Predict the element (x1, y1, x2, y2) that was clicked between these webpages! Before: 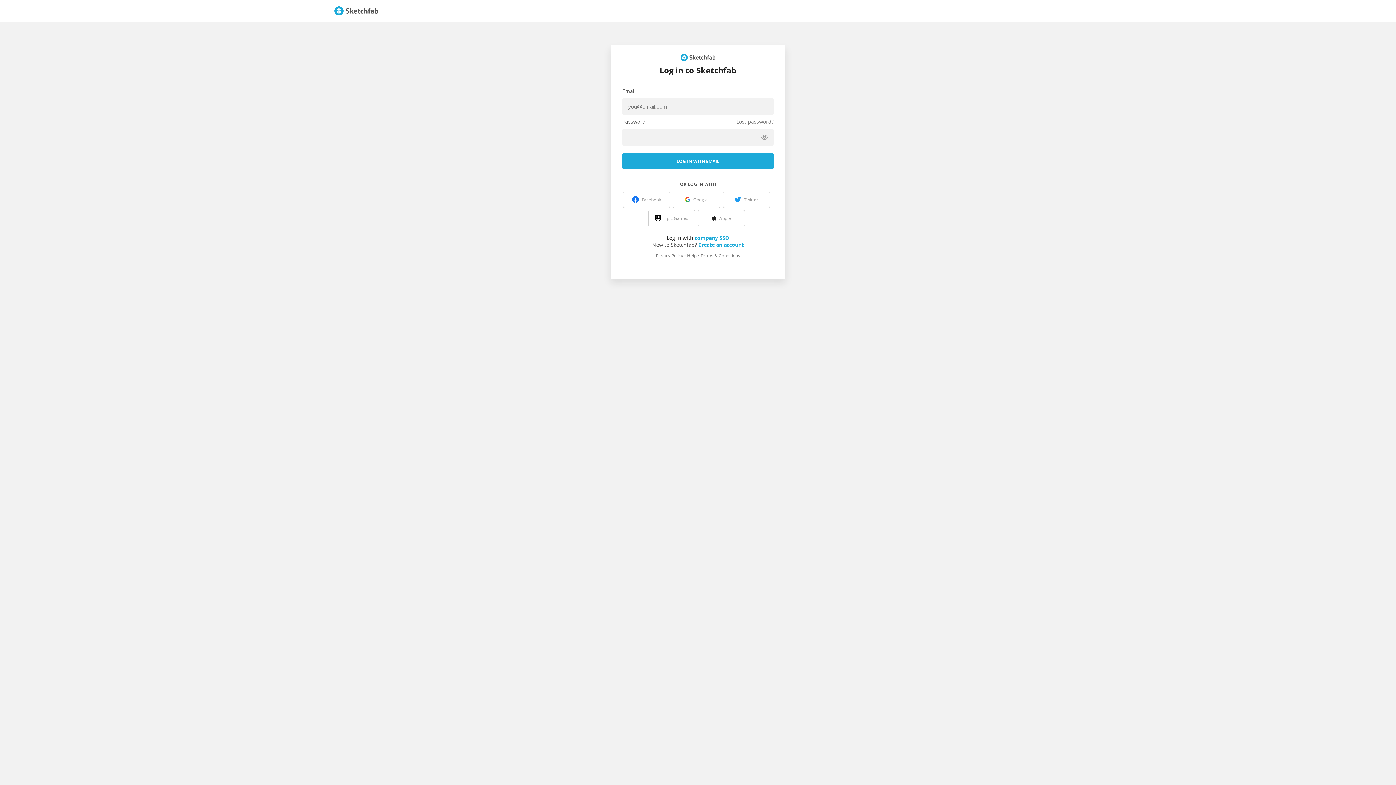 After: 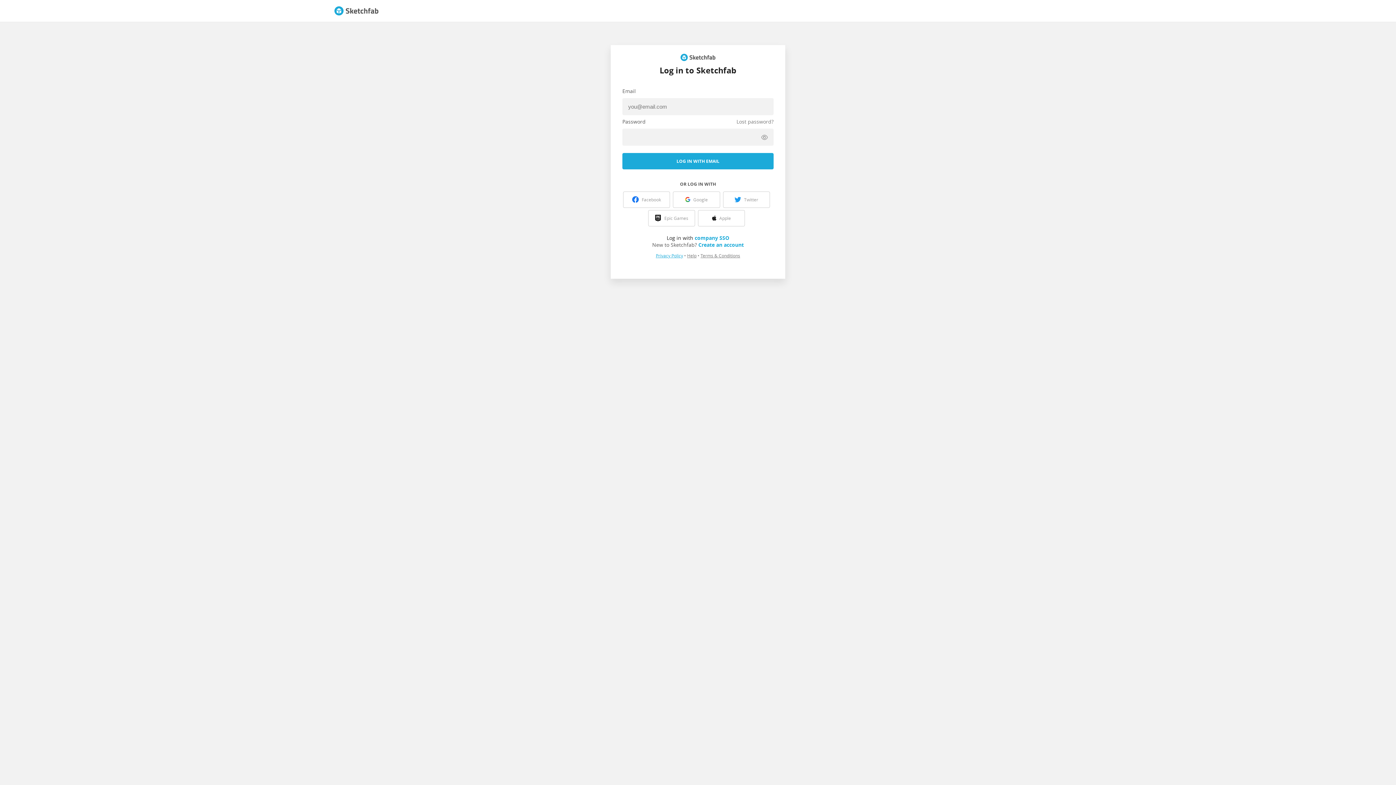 Action: label: Privacy Policy bbox: (656, 252, 683, 258)